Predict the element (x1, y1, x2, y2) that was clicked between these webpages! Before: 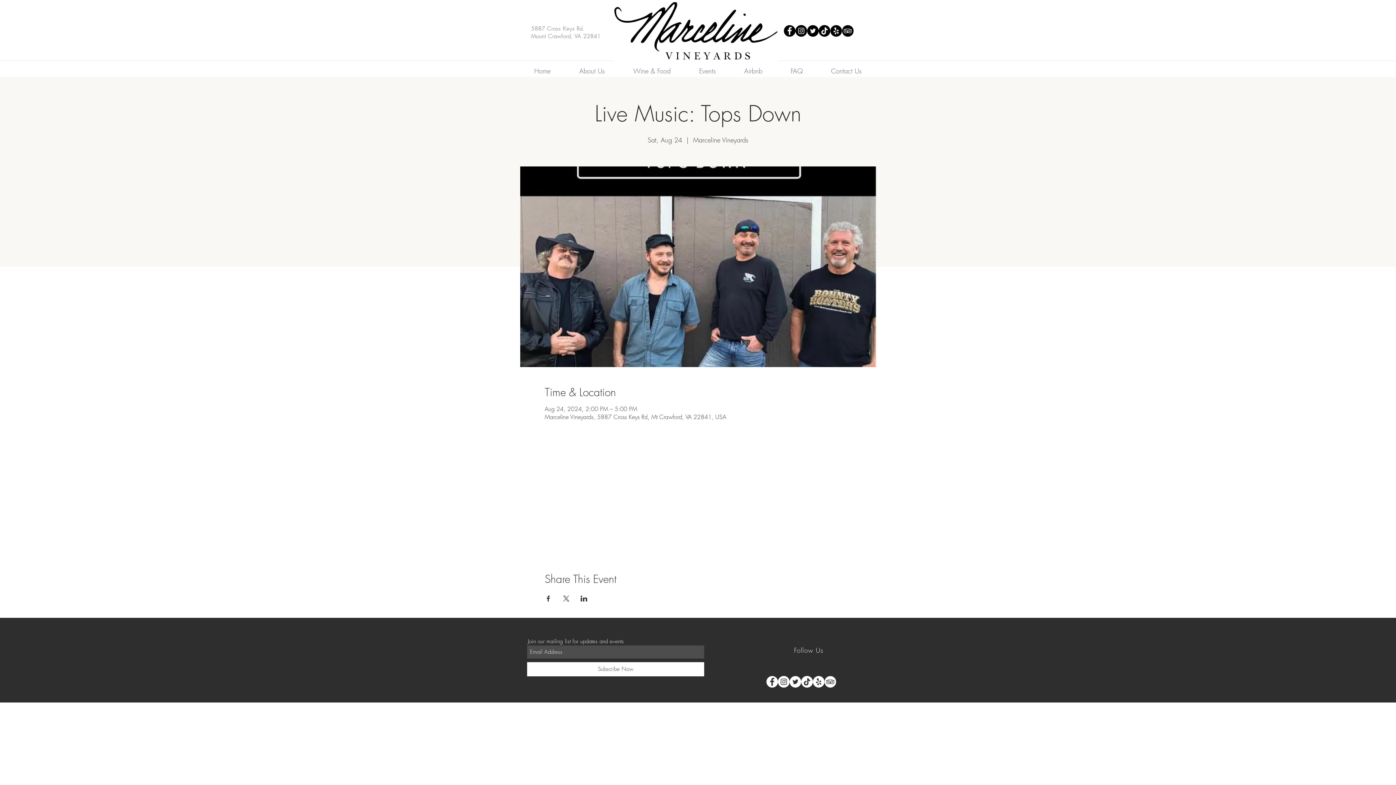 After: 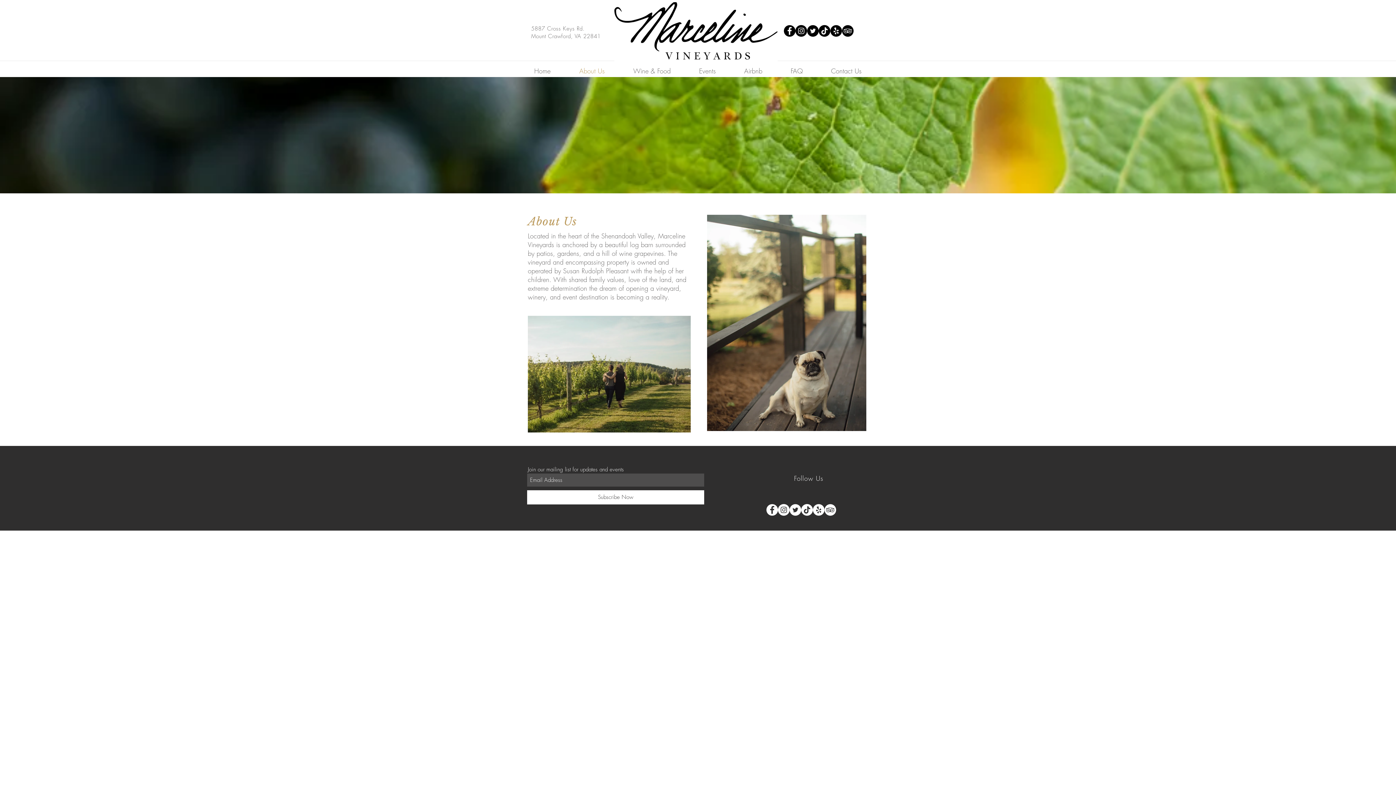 Action: bbox: (565, 64, 619, 77) label: About Us